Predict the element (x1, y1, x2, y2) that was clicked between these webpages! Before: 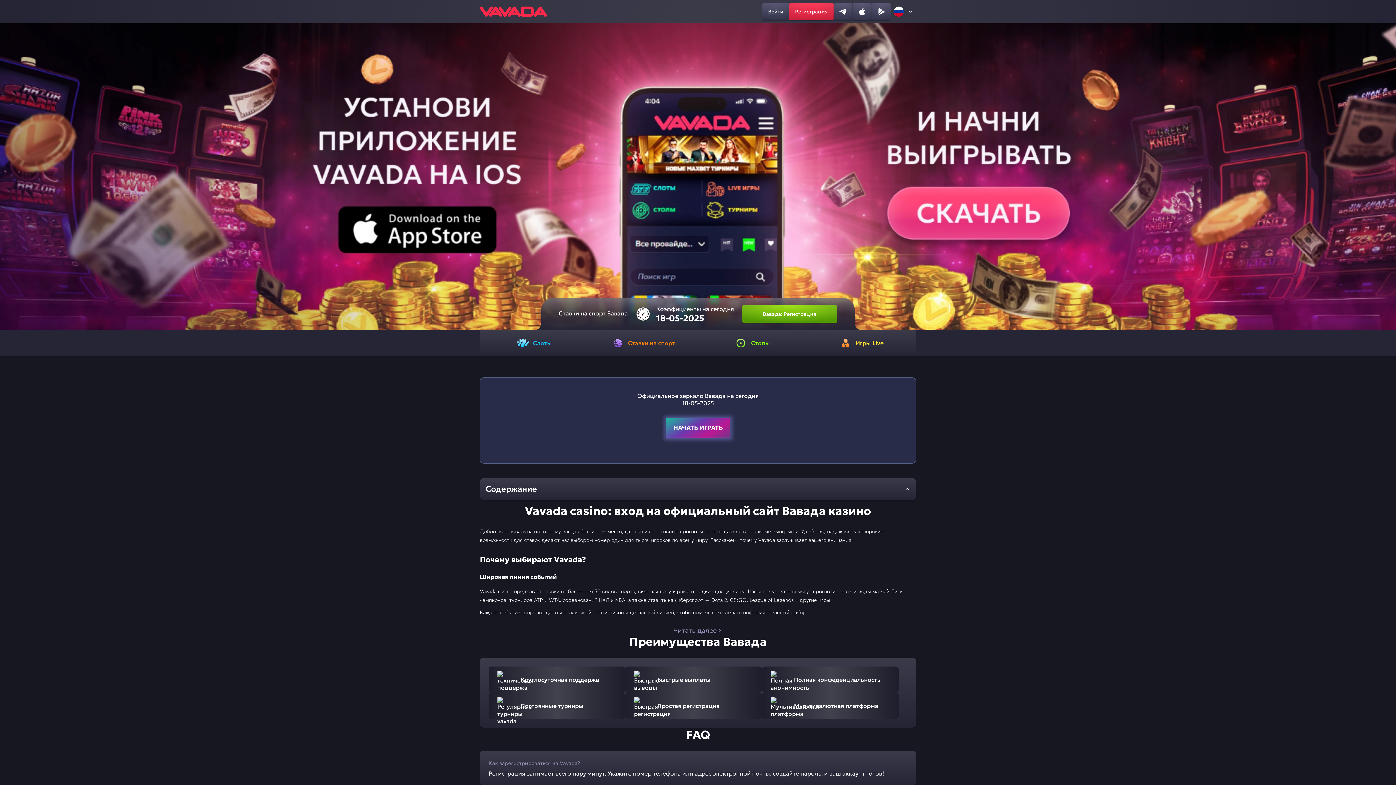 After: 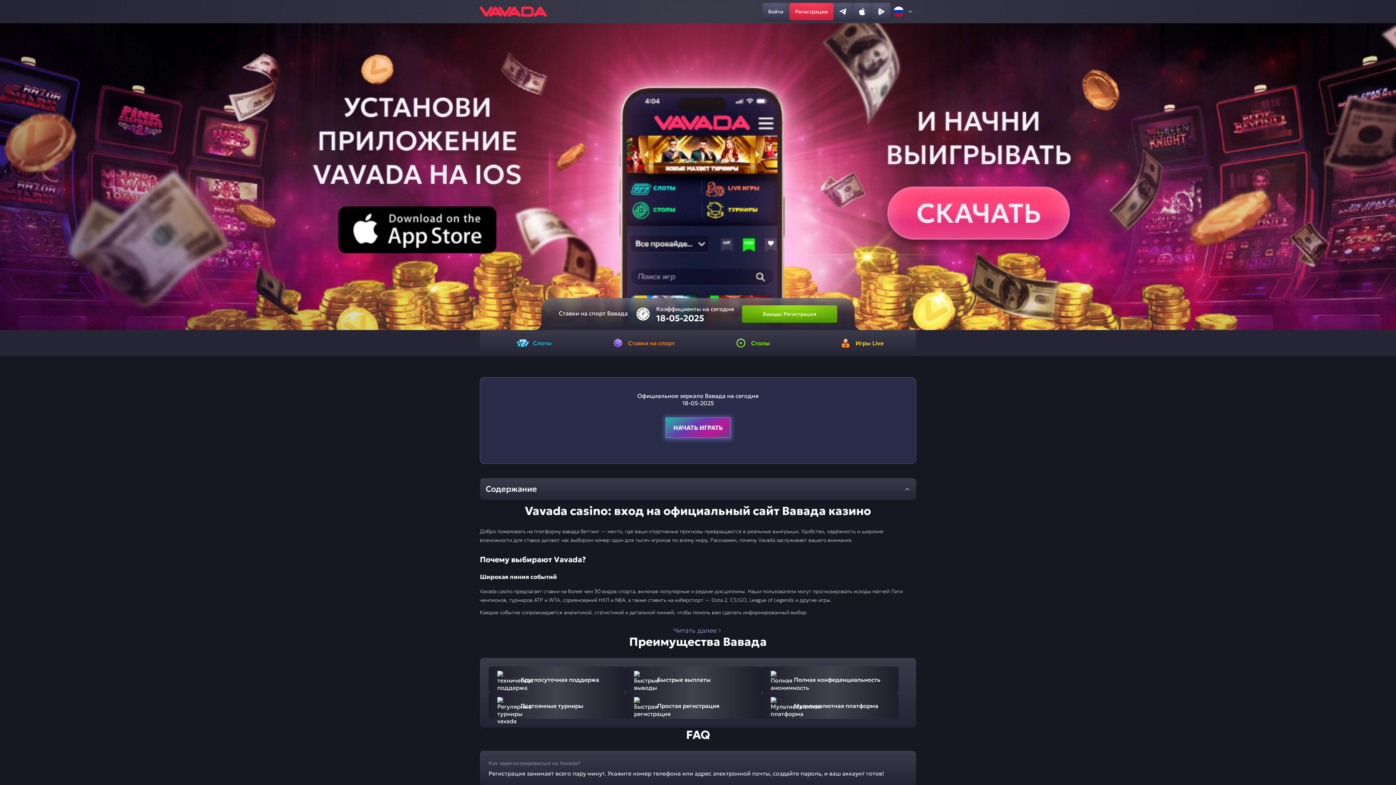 Action: bbox: (665, 417, 730, 438) label: НАЧАТЬ ИГРАТЬ